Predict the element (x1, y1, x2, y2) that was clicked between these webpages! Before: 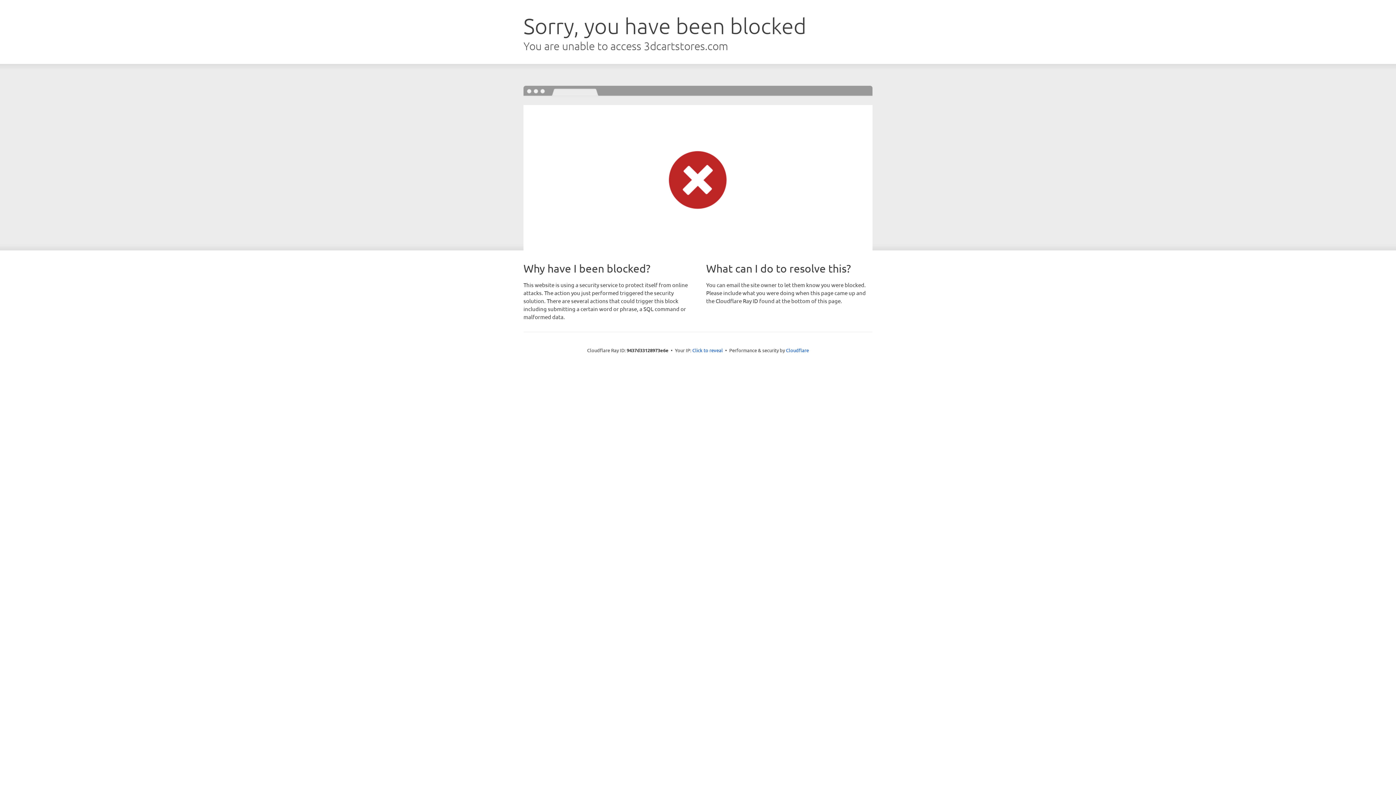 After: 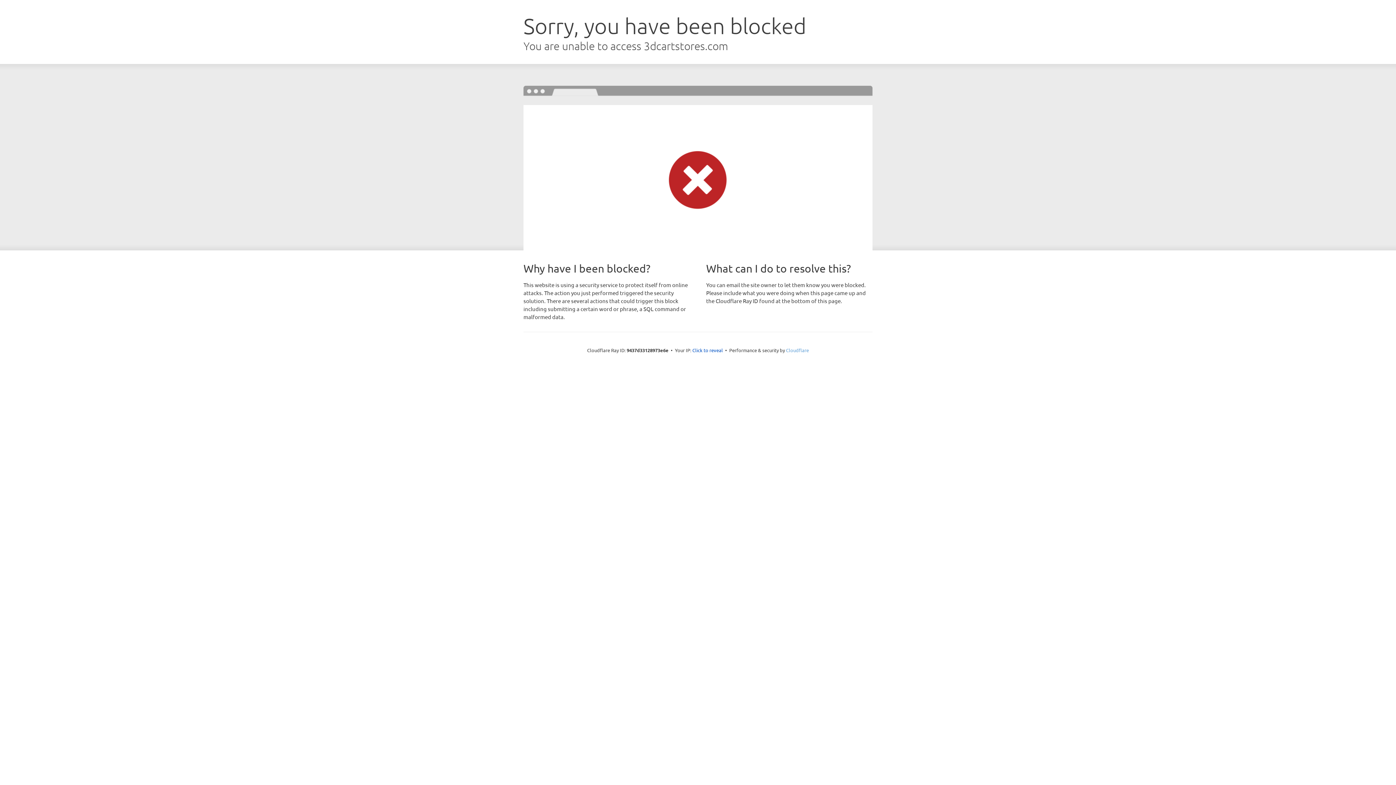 Action: label: Cloudflare bbox: (786, 347, 809, 353)